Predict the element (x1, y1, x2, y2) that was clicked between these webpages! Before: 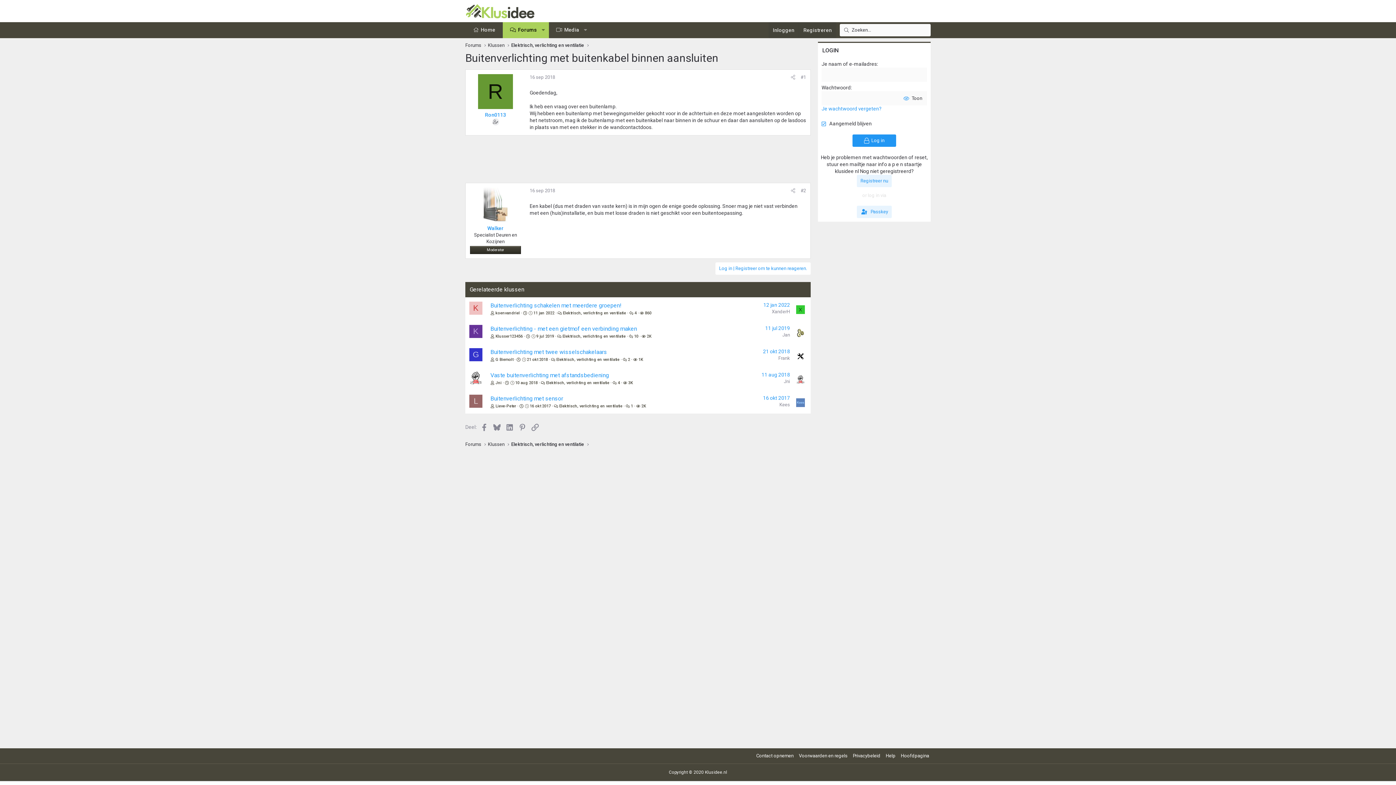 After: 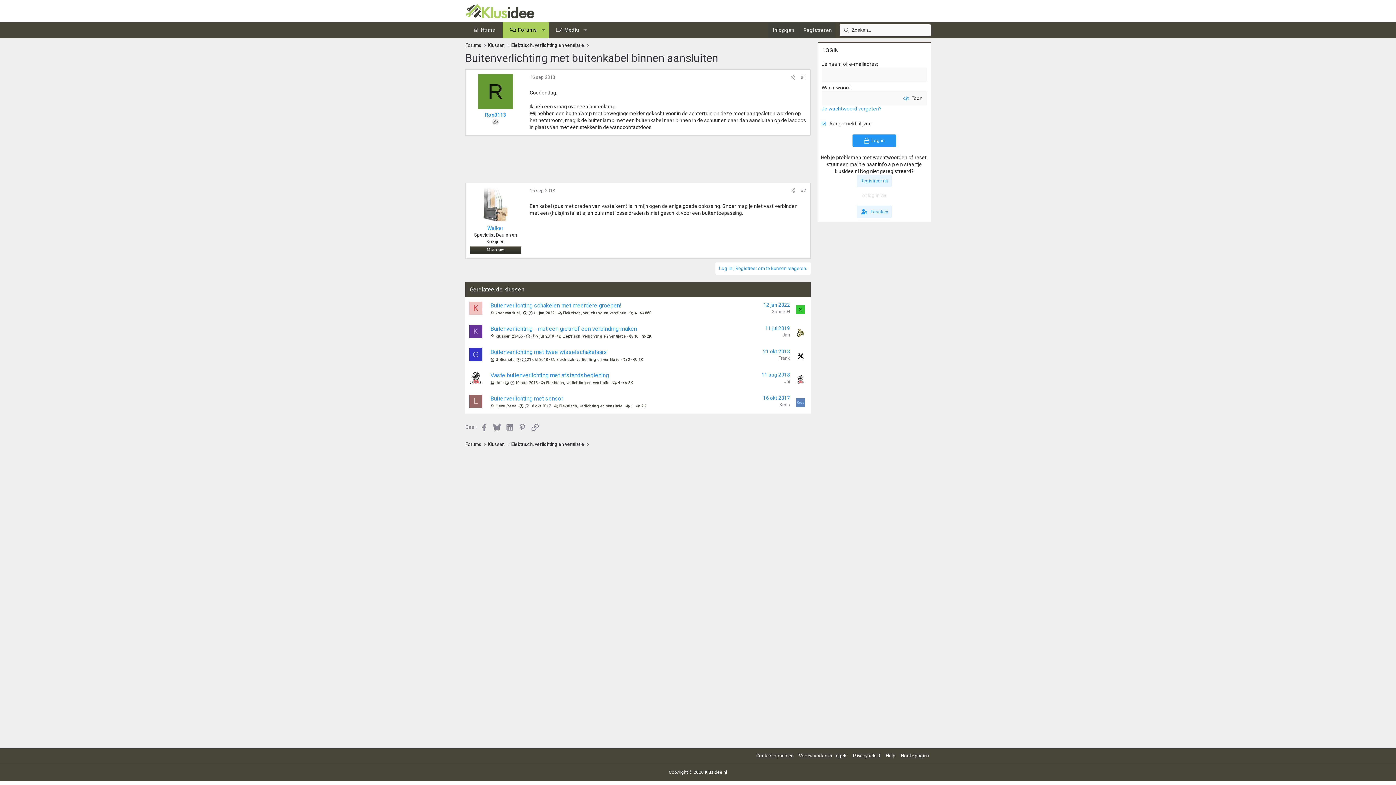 Action: bbox: (495, 310, 520, 315) label: koenvandriel